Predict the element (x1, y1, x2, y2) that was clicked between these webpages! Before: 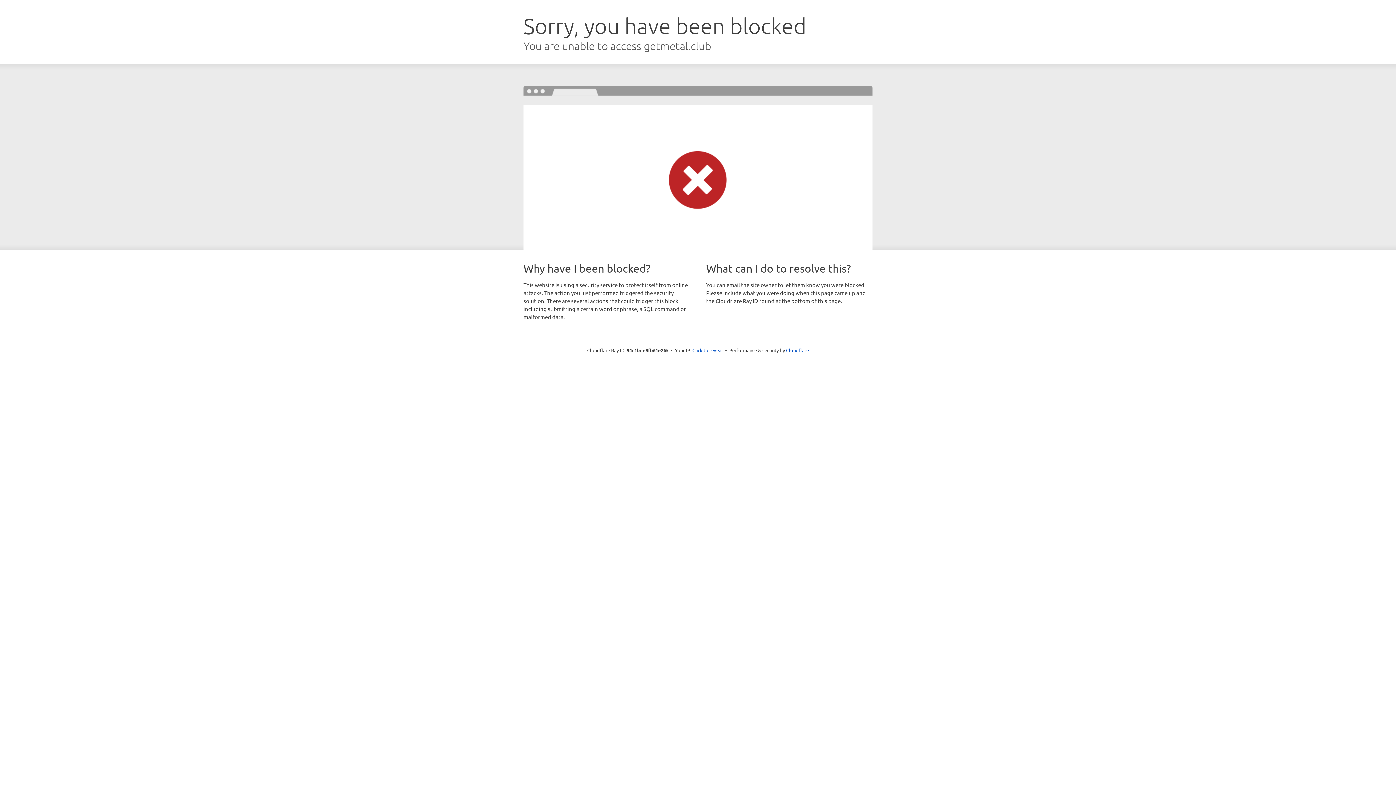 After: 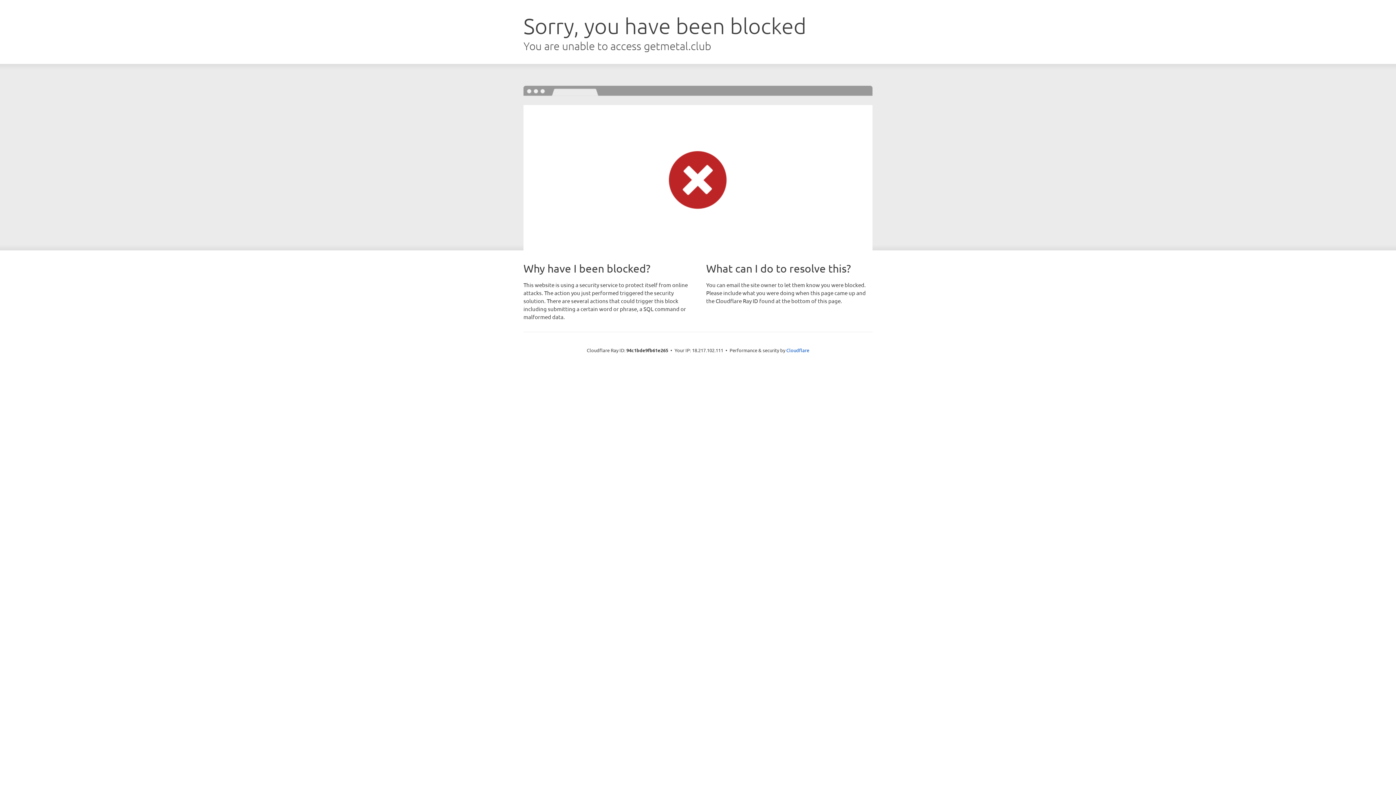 Action: label: Click to reveal bbox: (692, 346, 723, 353)